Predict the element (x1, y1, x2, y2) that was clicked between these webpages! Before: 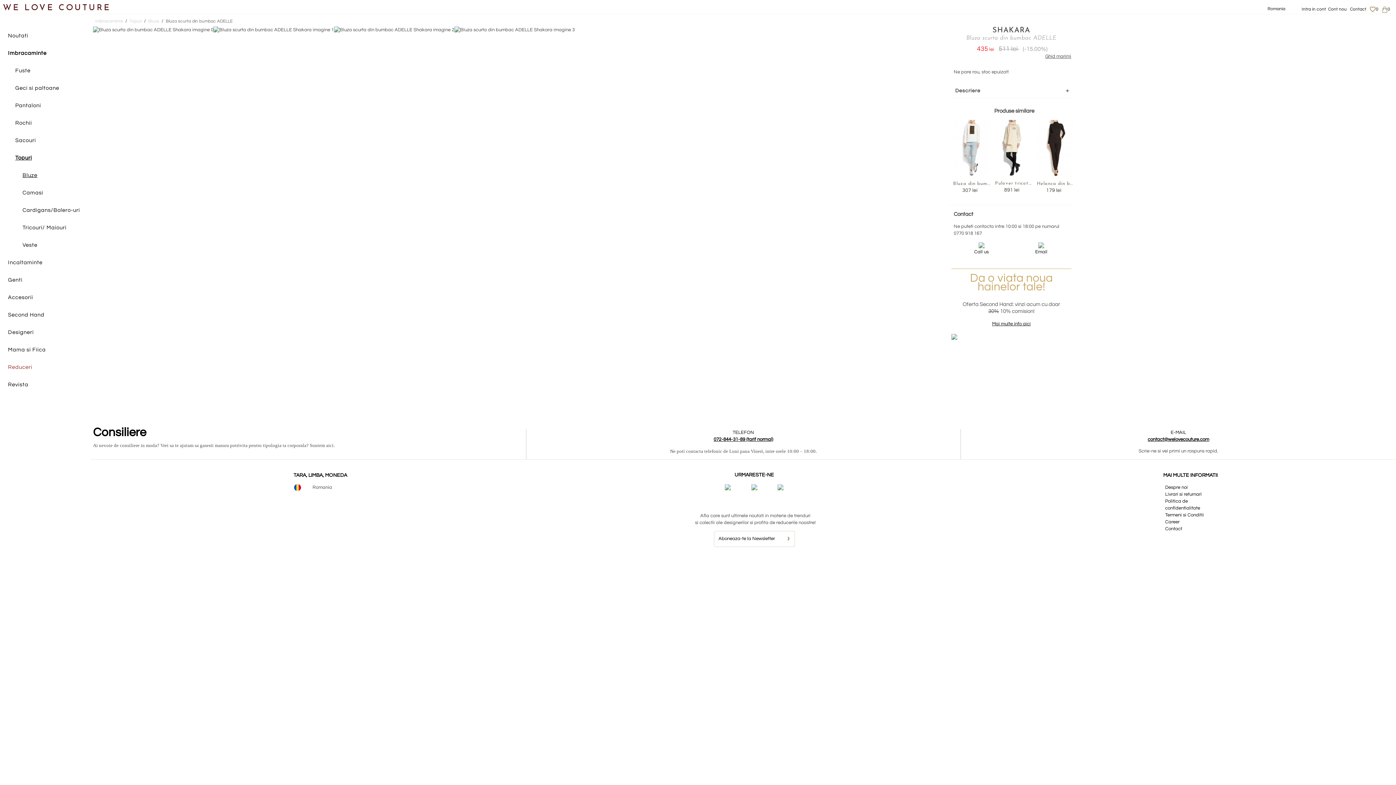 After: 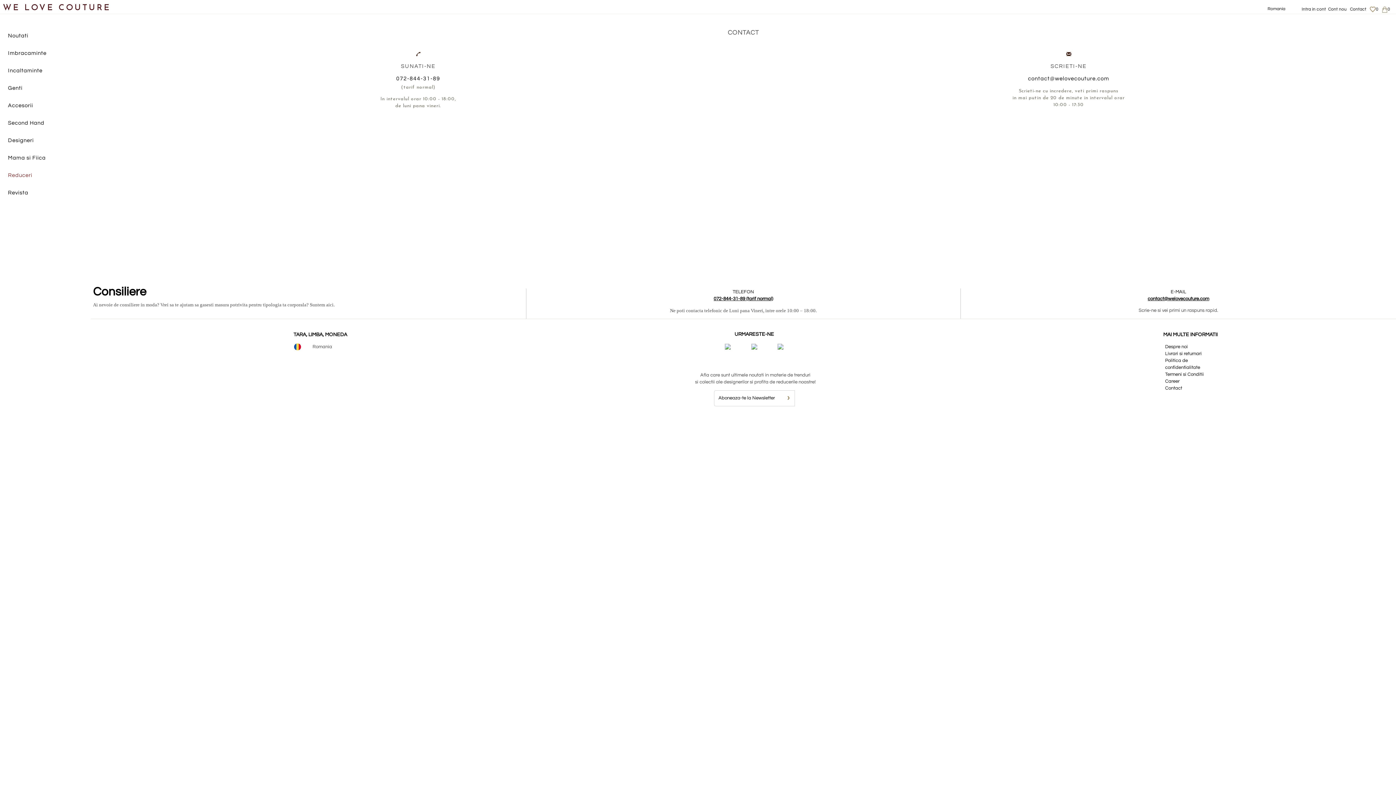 Action: bbox: (1350, 6, 1366, 11) label: Contact